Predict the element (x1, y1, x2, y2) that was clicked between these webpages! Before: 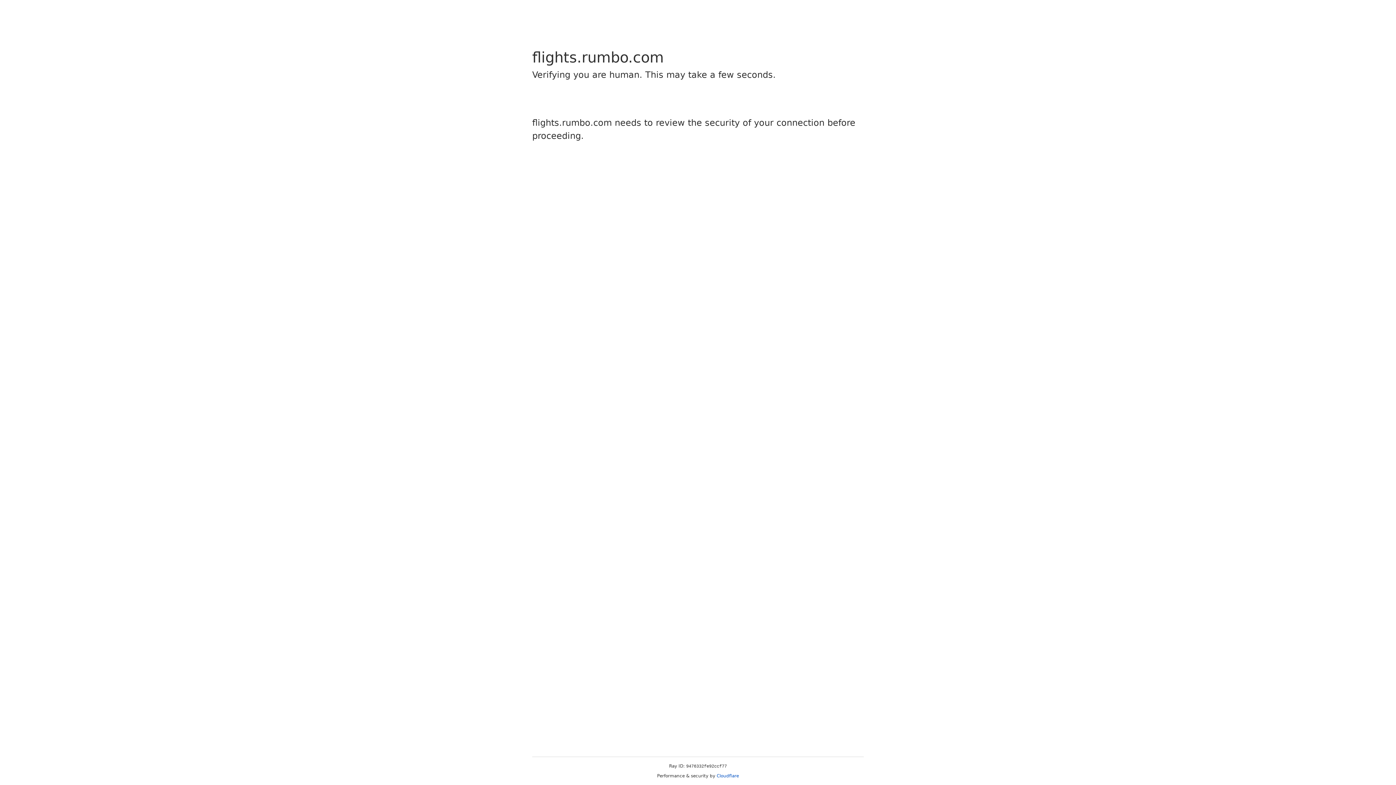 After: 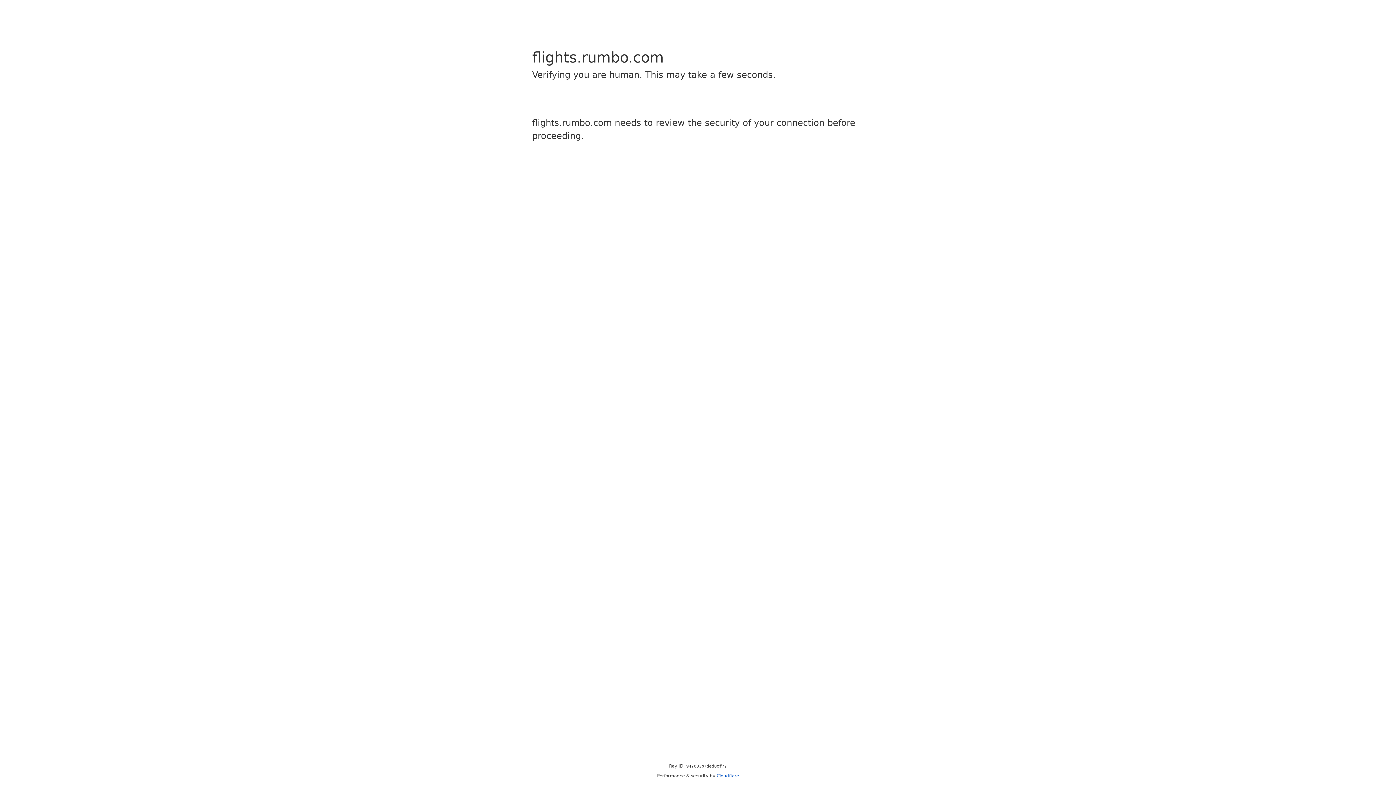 Action: bbox: (716, 773, 739, 778) label: Cloudflare